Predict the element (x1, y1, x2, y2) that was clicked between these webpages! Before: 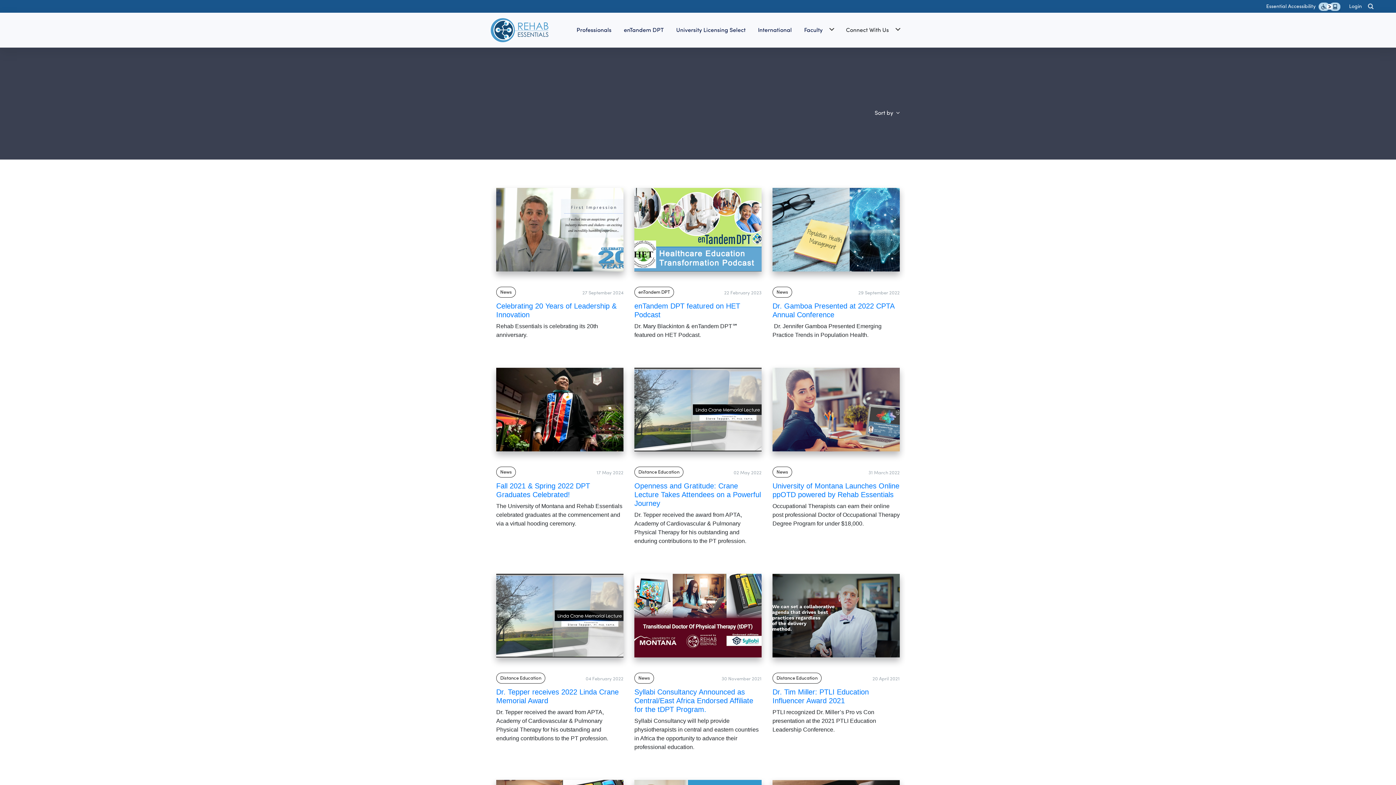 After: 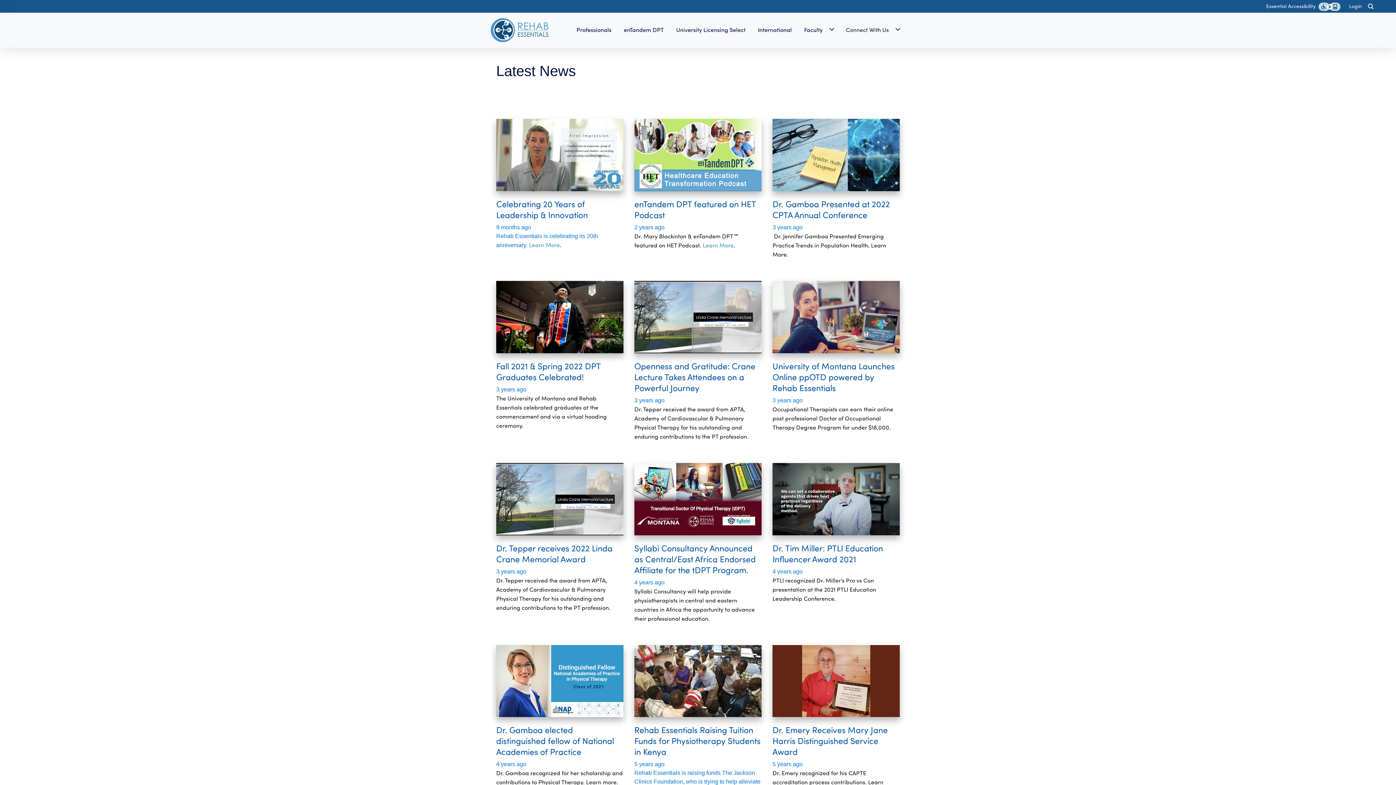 Action: bbox: (496, 467, 516, 477) label: News